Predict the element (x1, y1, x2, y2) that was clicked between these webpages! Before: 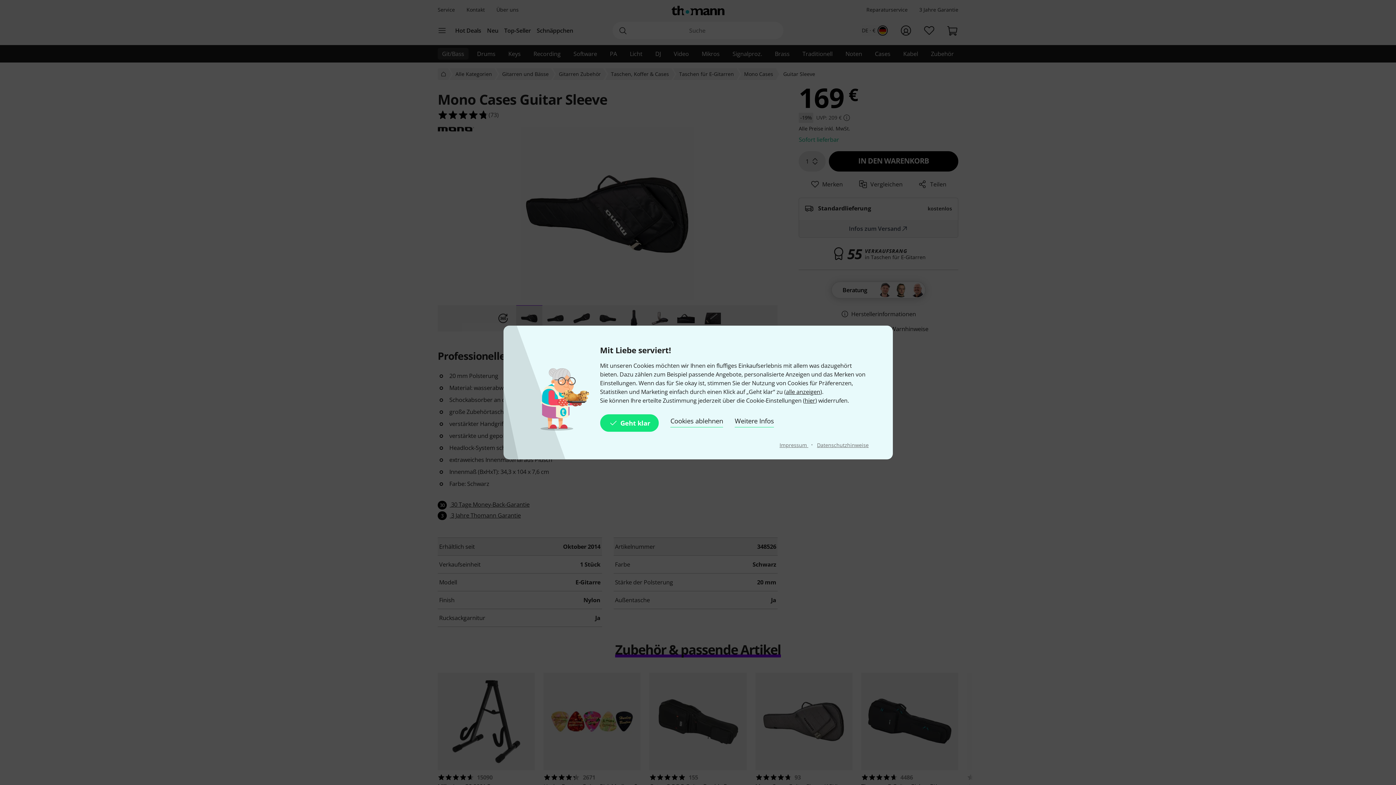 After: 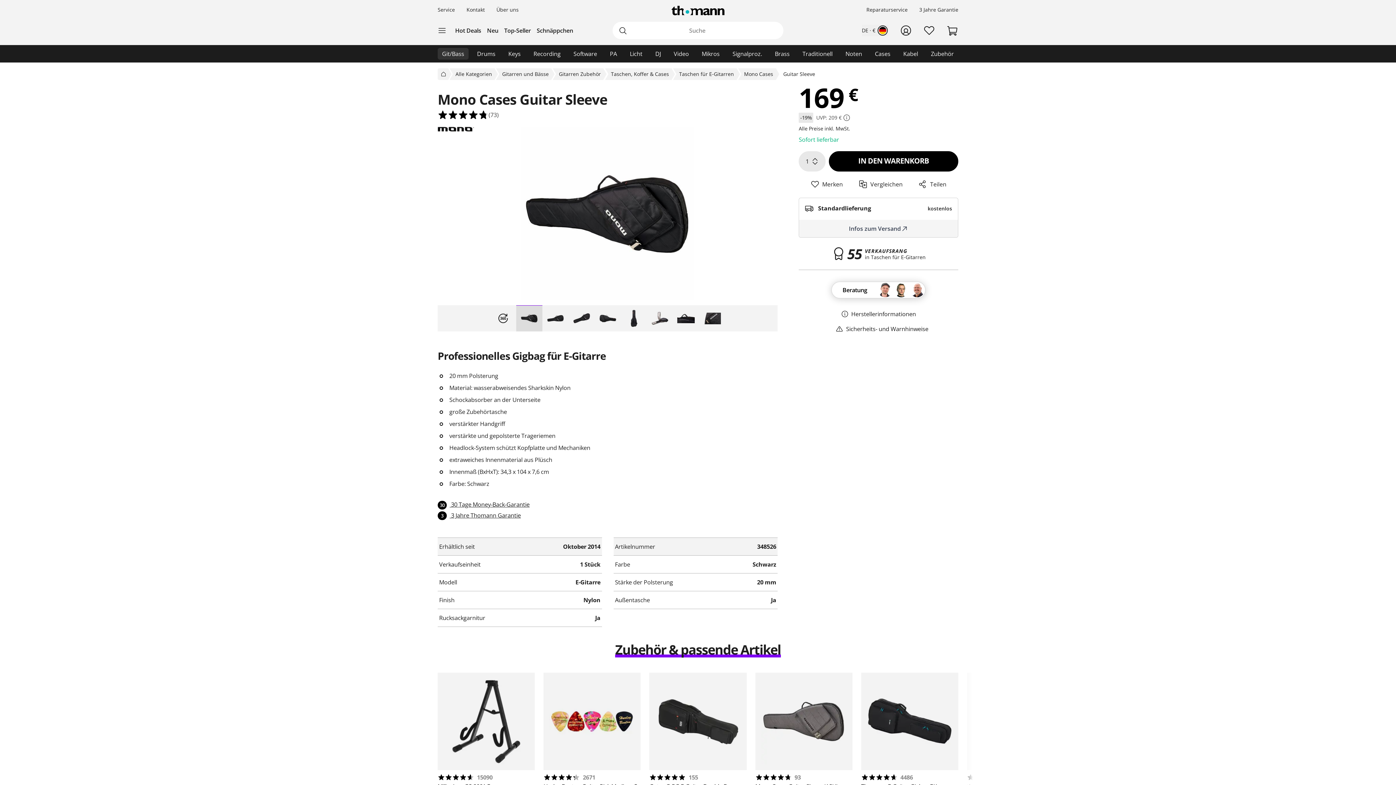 Action: label: Geht klar bbox: (600, 414, 659, 432)